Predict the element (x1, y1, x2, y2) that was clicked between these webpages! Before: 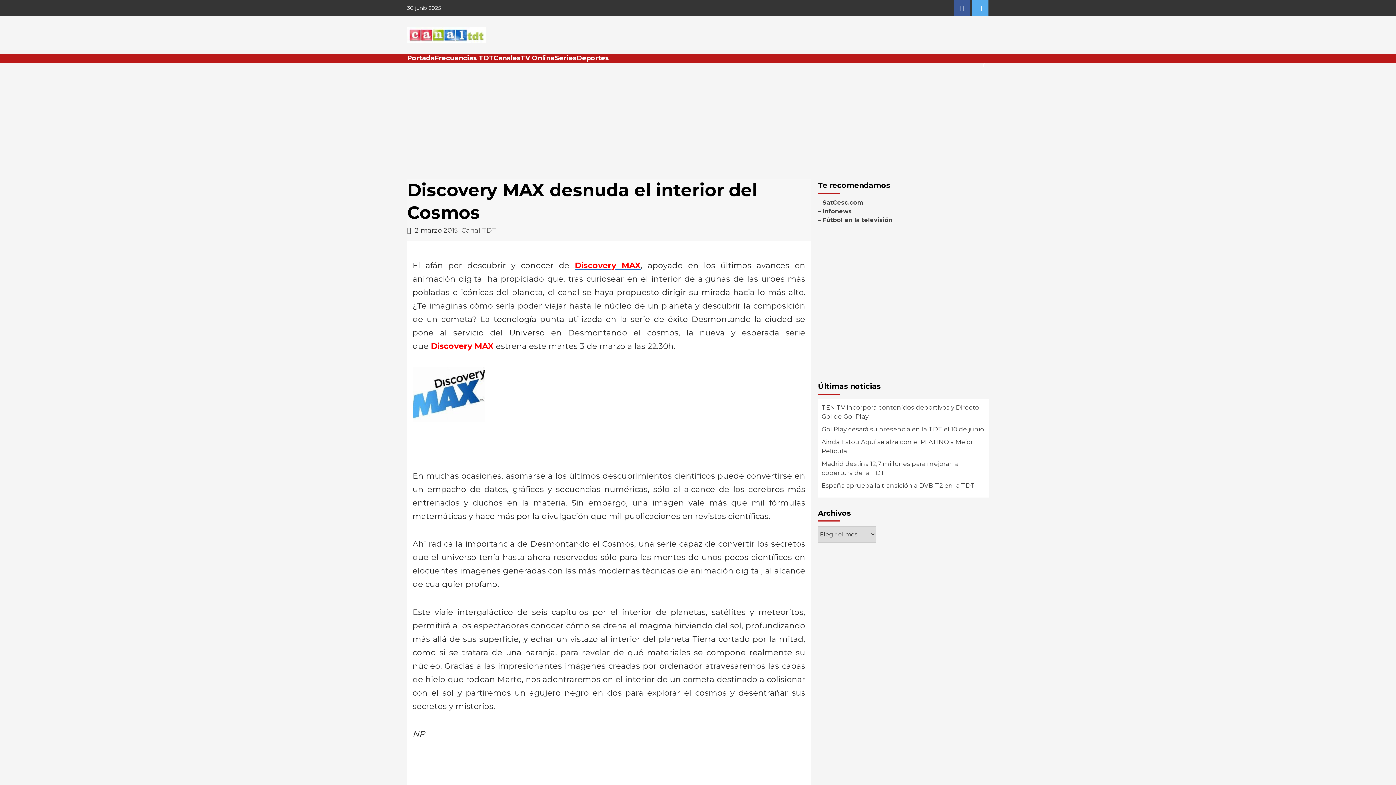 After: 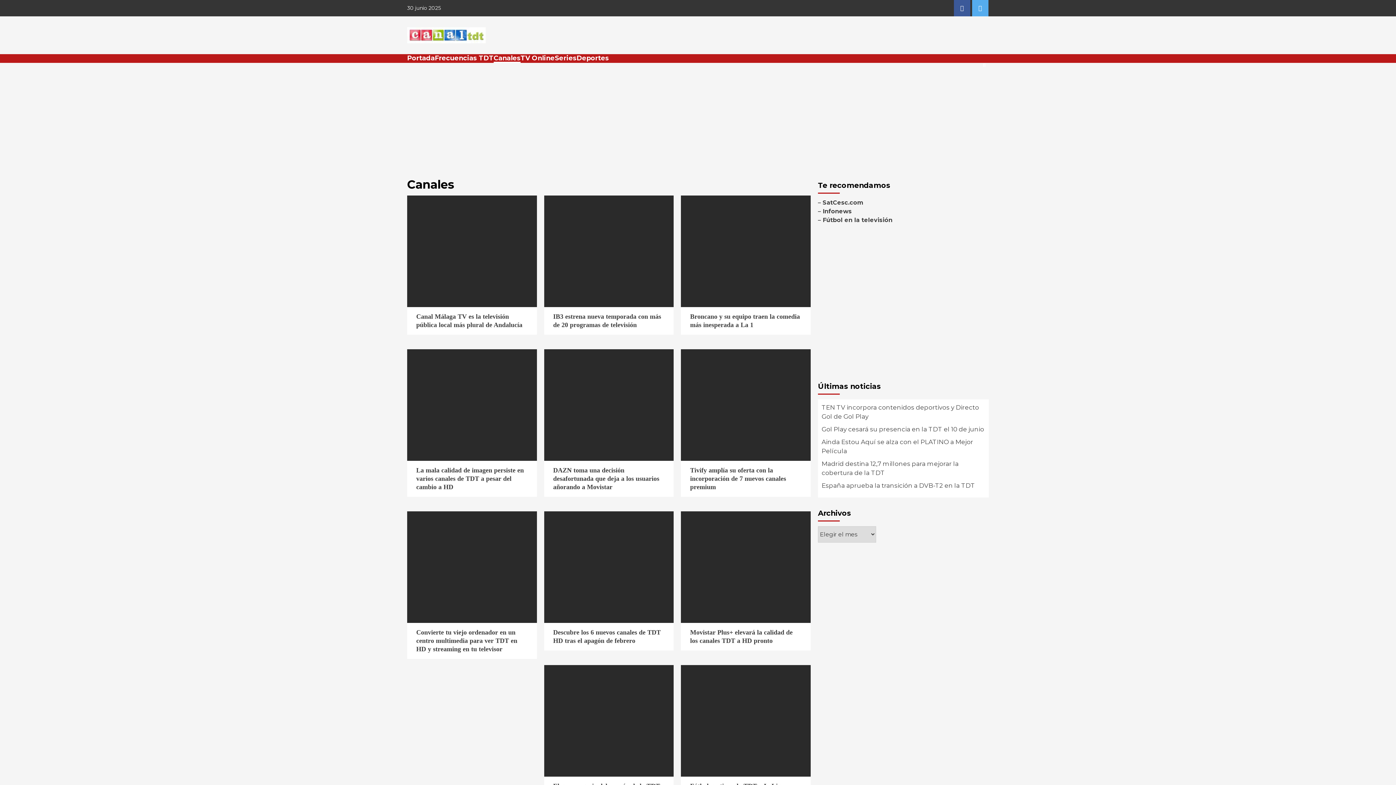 Action: bbox: (493, 54, 520, 62) label: Canales